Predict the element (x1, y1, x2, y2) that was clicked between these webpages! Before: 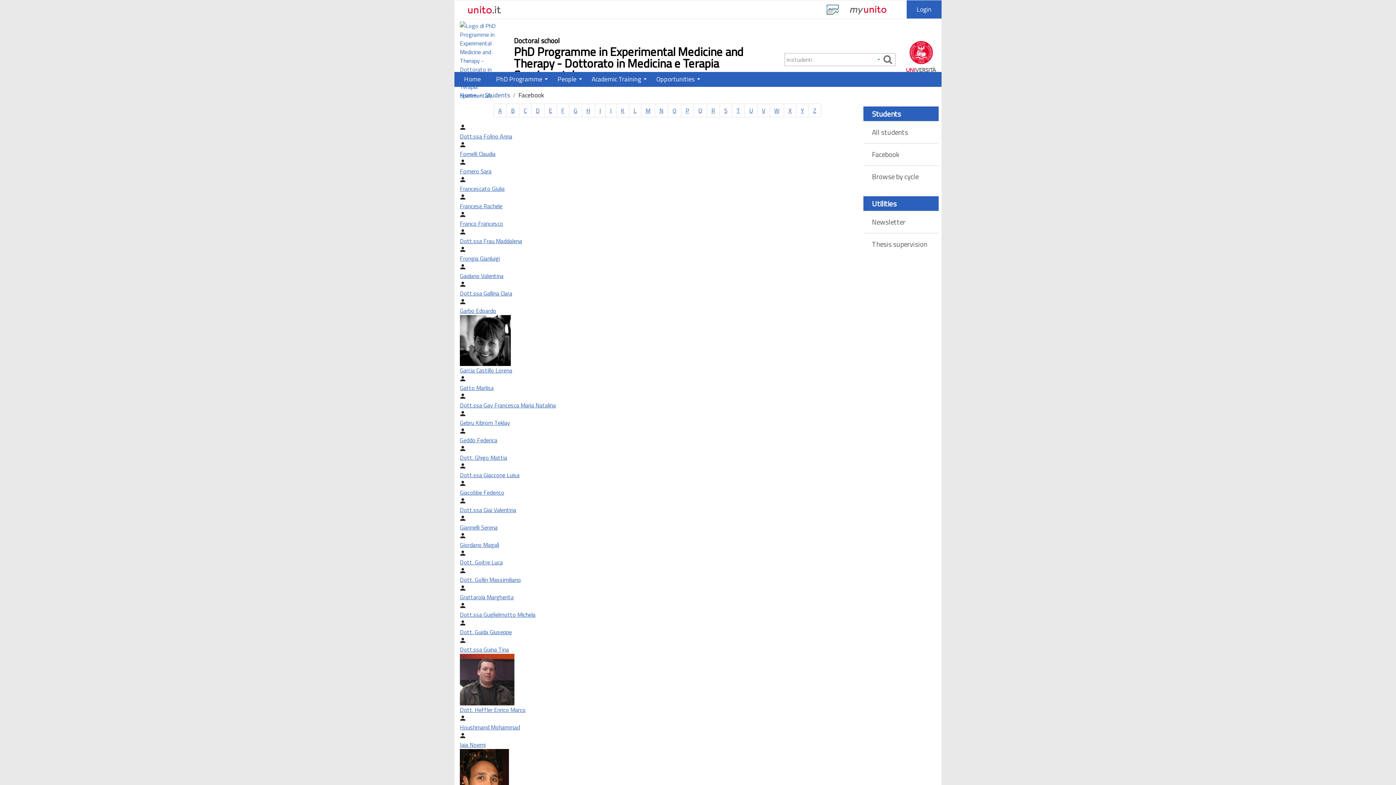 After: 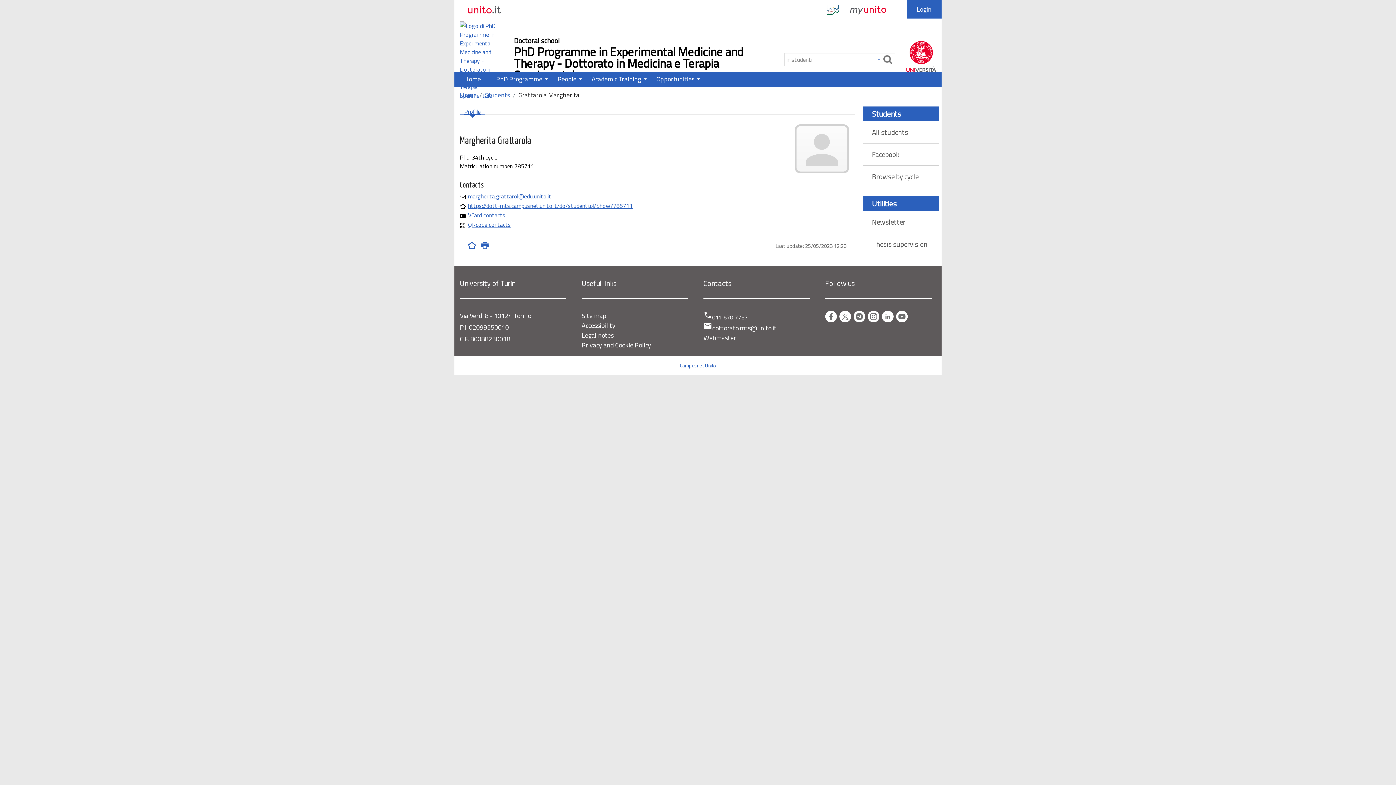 Action: label: Grattarola Margherita bbox: (460, 593, 513, 601)